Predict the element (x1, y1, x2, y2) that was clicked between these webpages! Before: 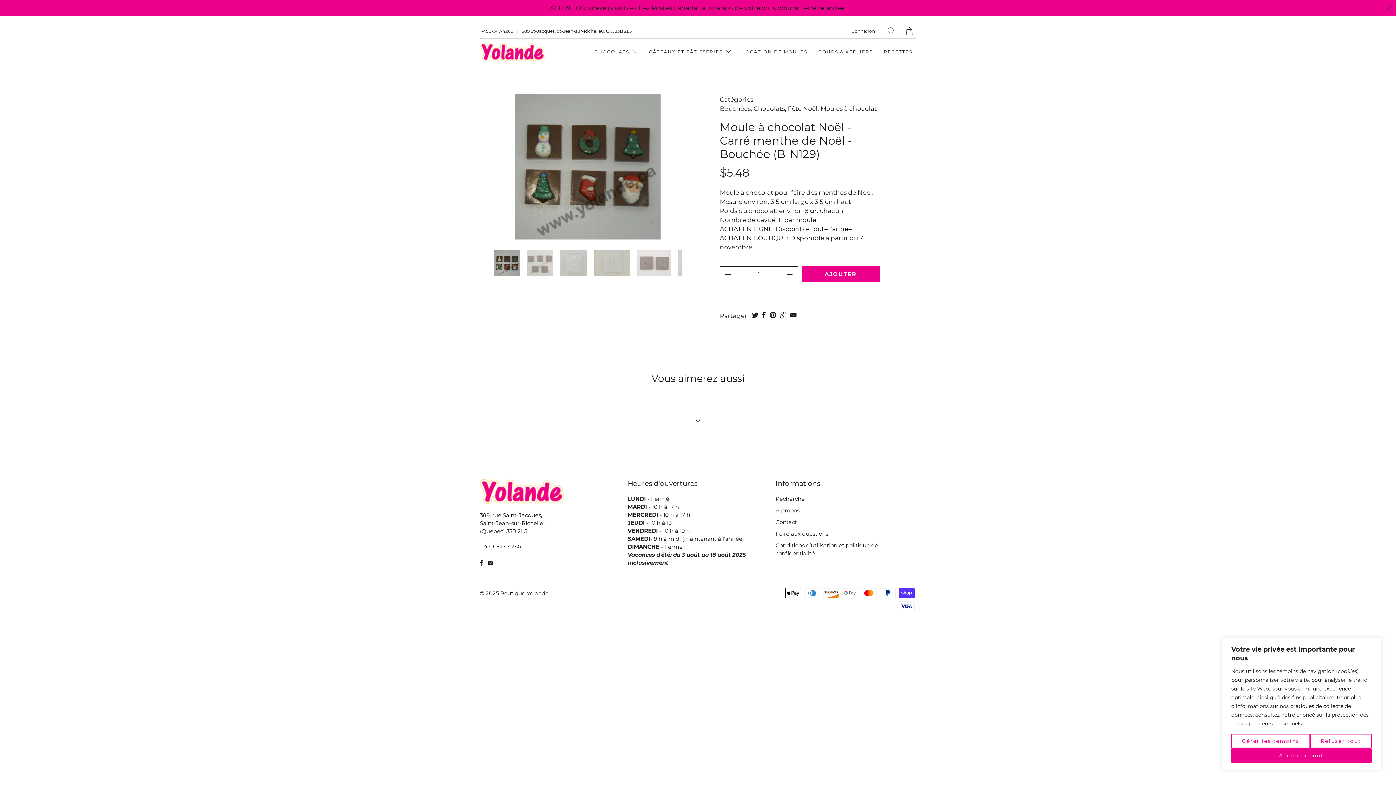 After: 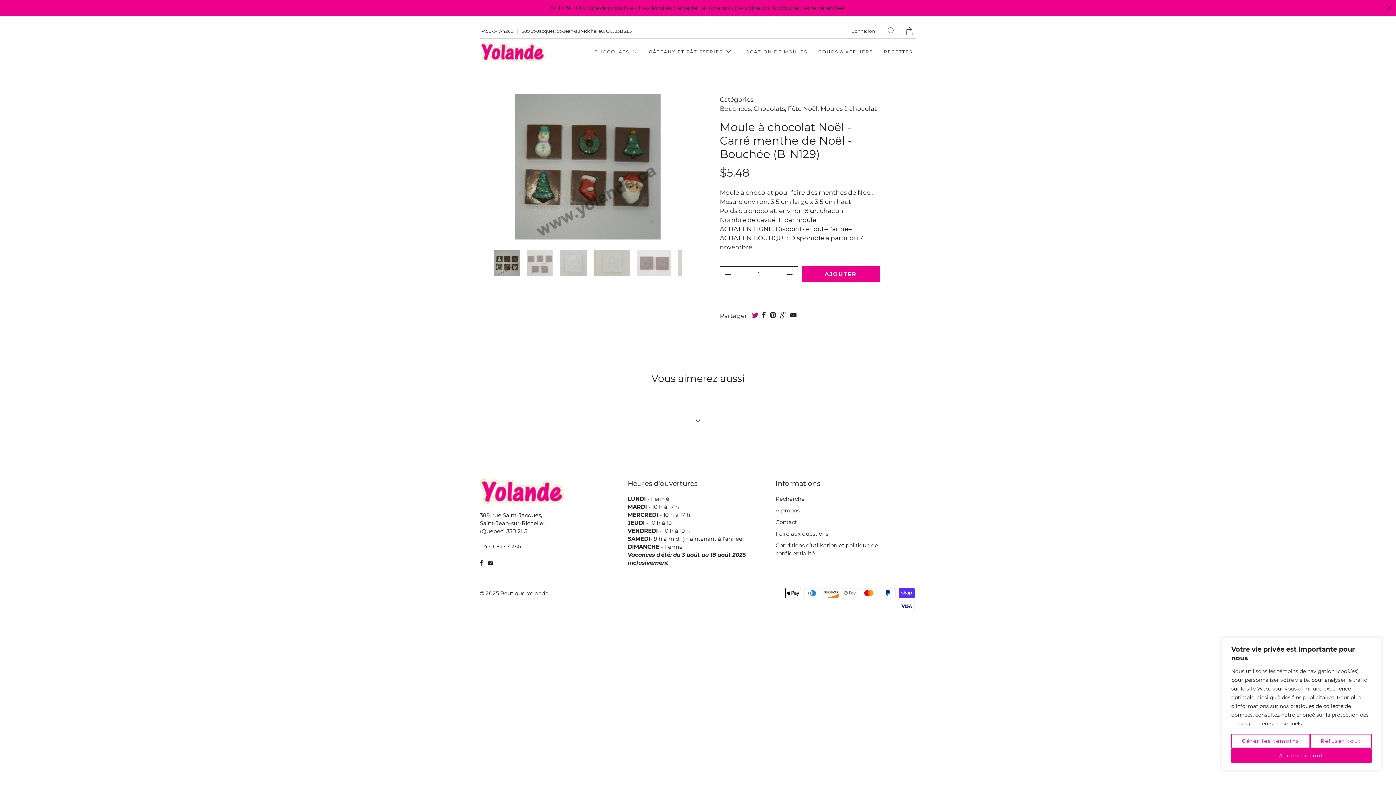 Action: bbox: (750, 312, 759, 318)